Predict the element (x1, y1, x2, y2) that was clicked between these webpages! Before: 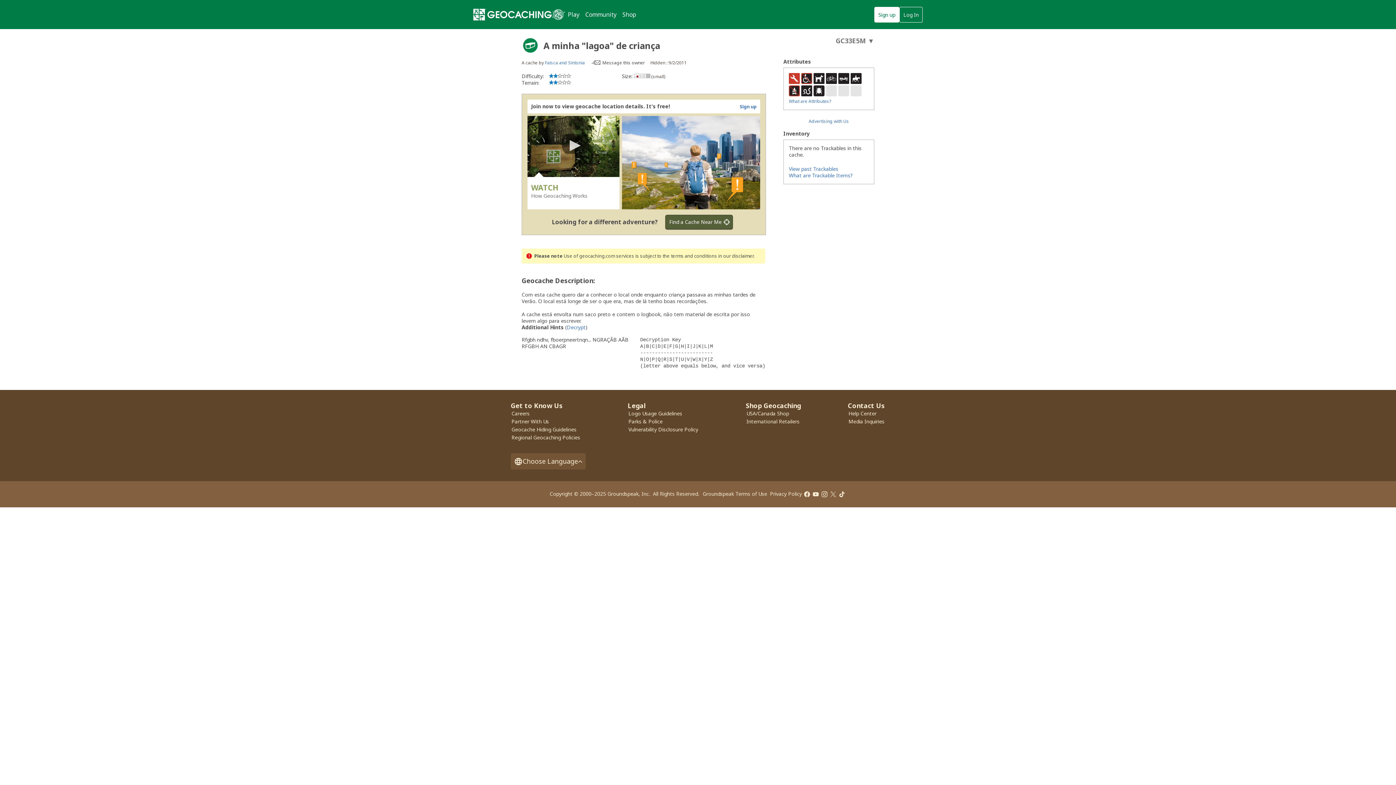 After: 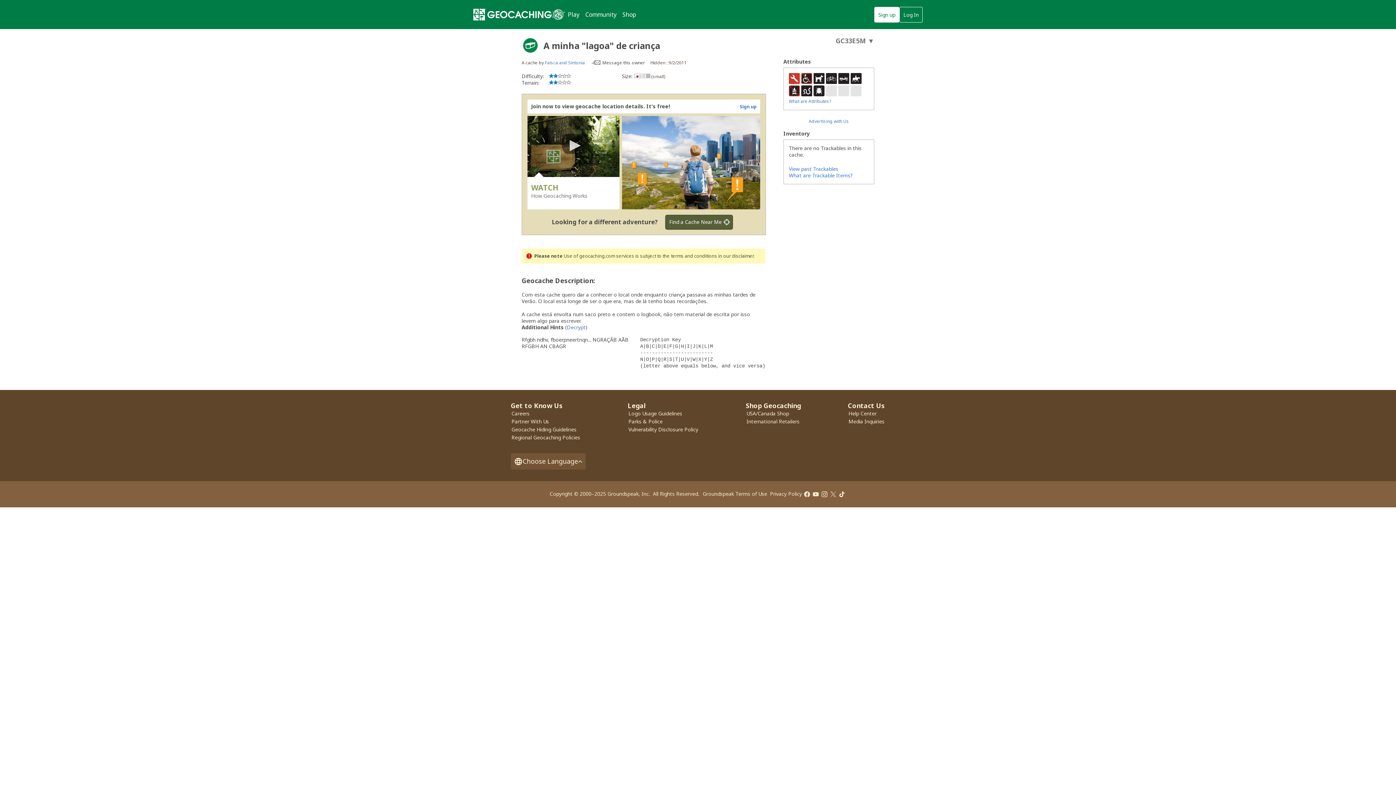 Action: bbox: (521, 36, 539, 54) label: About geocache types